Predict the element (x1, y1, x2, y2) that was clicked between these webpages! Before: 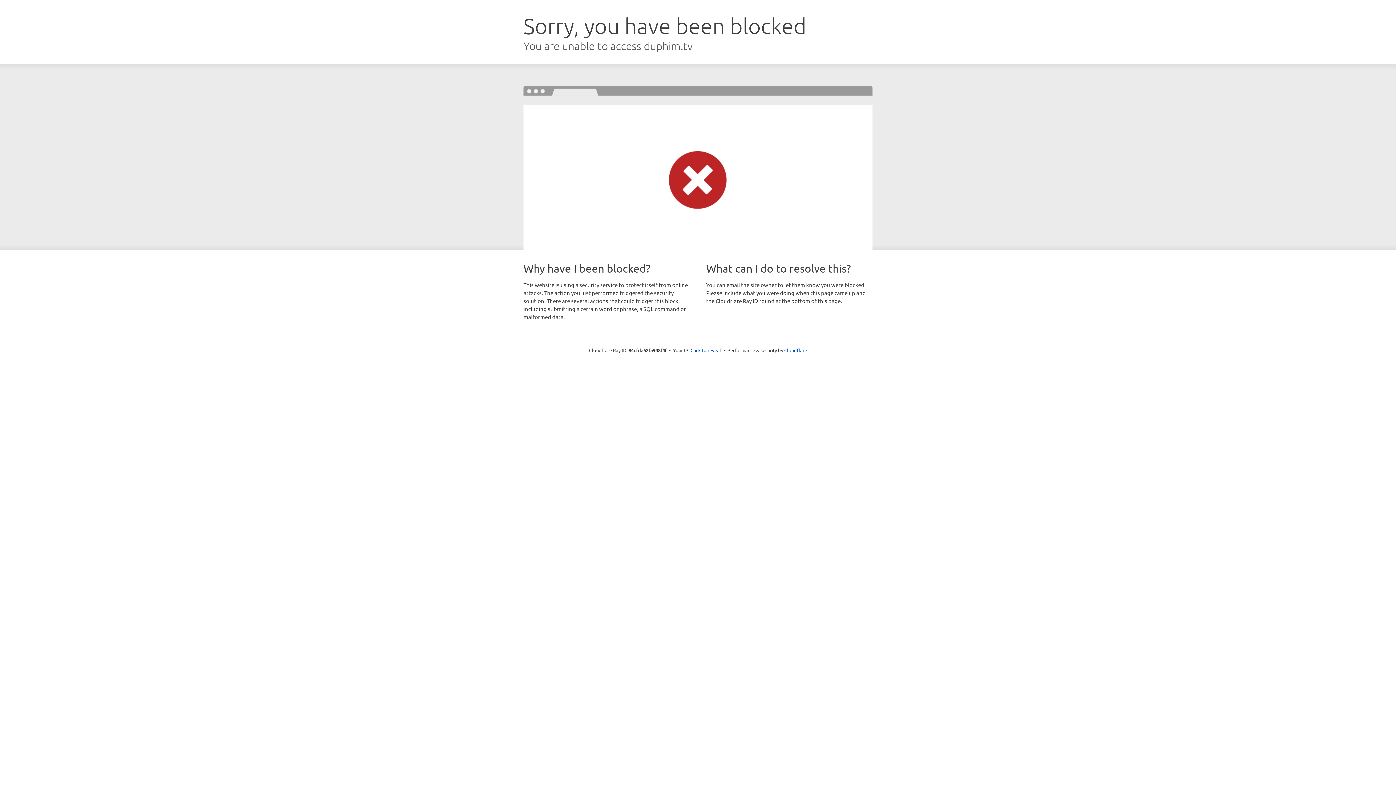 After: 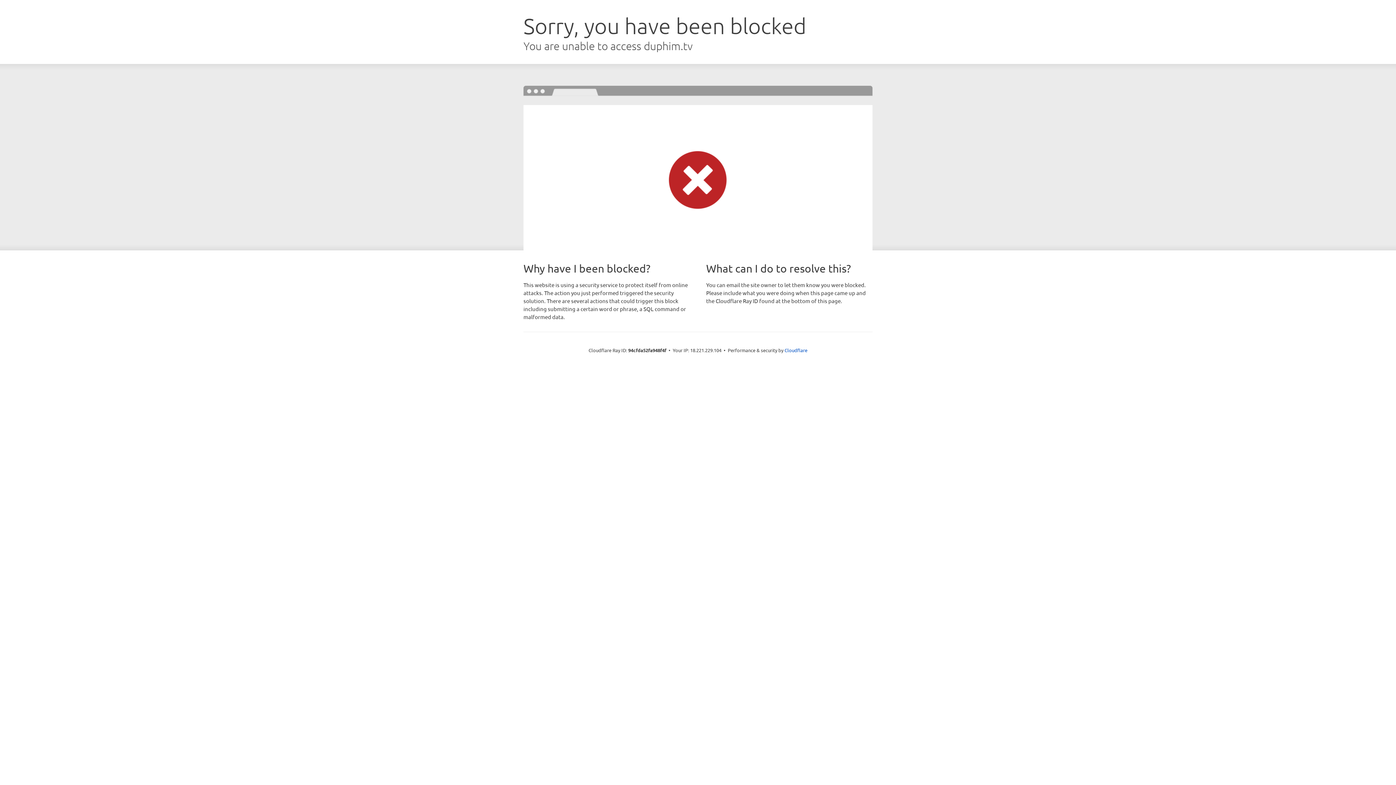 Action: label: Click to reveal bbox: (690, 346, 721, 353)